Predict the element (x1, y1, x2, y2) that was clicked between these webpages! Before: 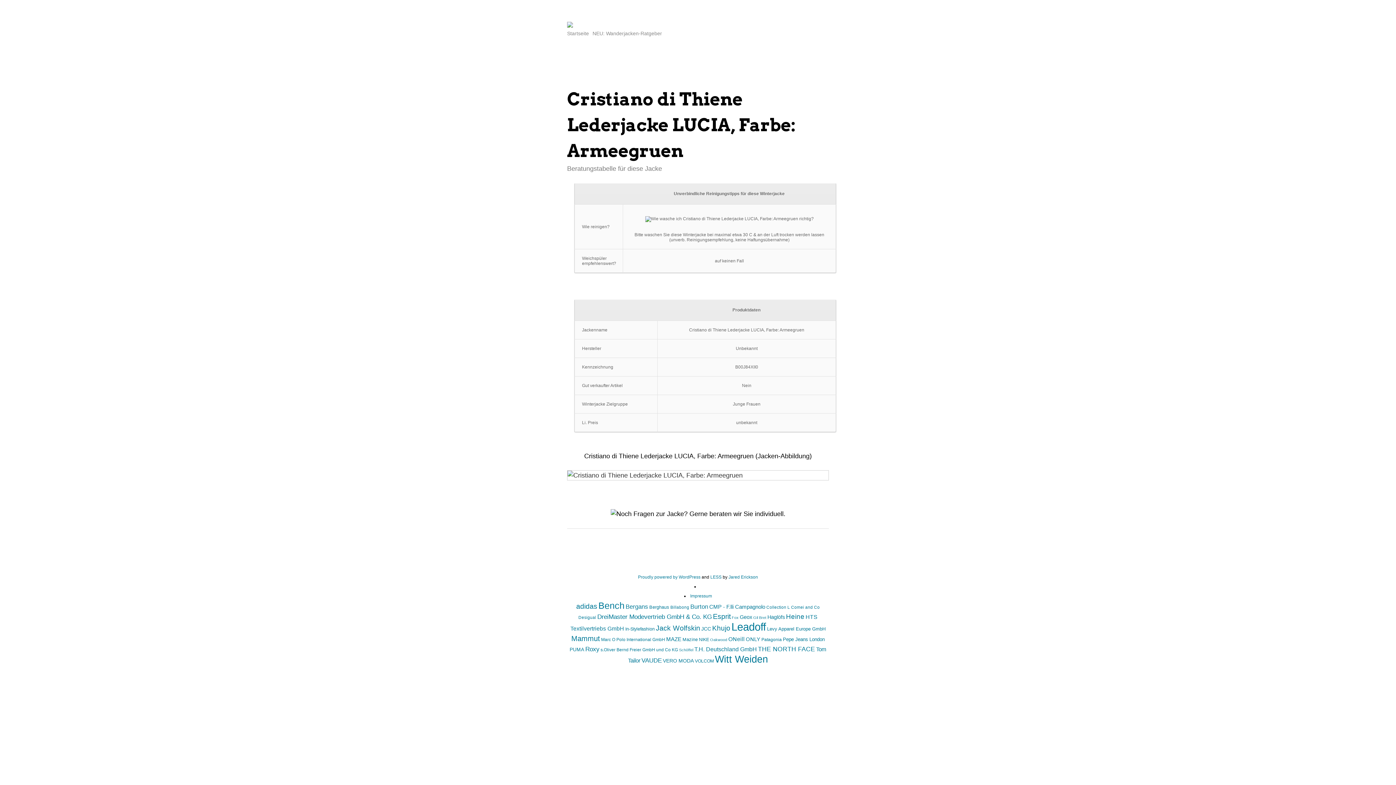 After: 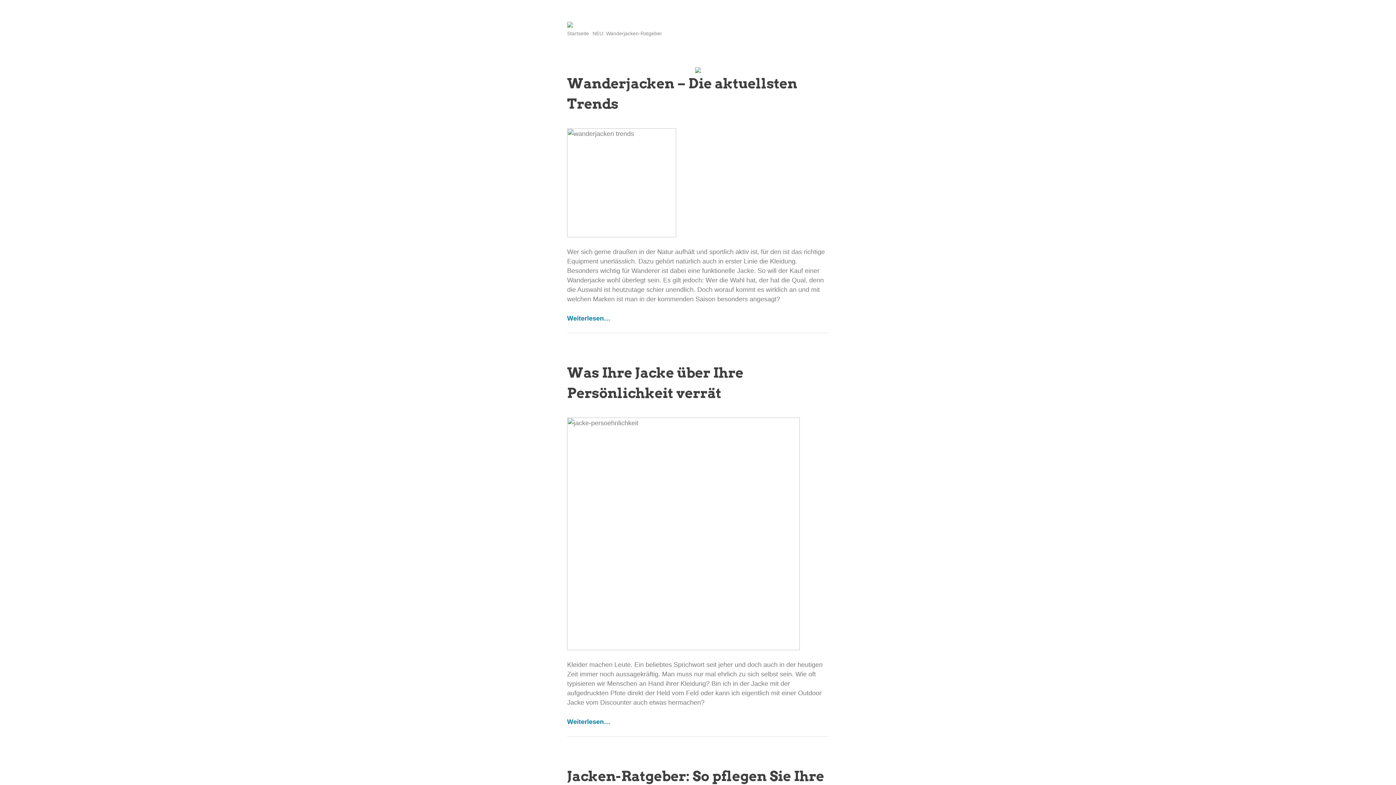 Action: label: Startseite bbox: (567, 30, 589, 36)